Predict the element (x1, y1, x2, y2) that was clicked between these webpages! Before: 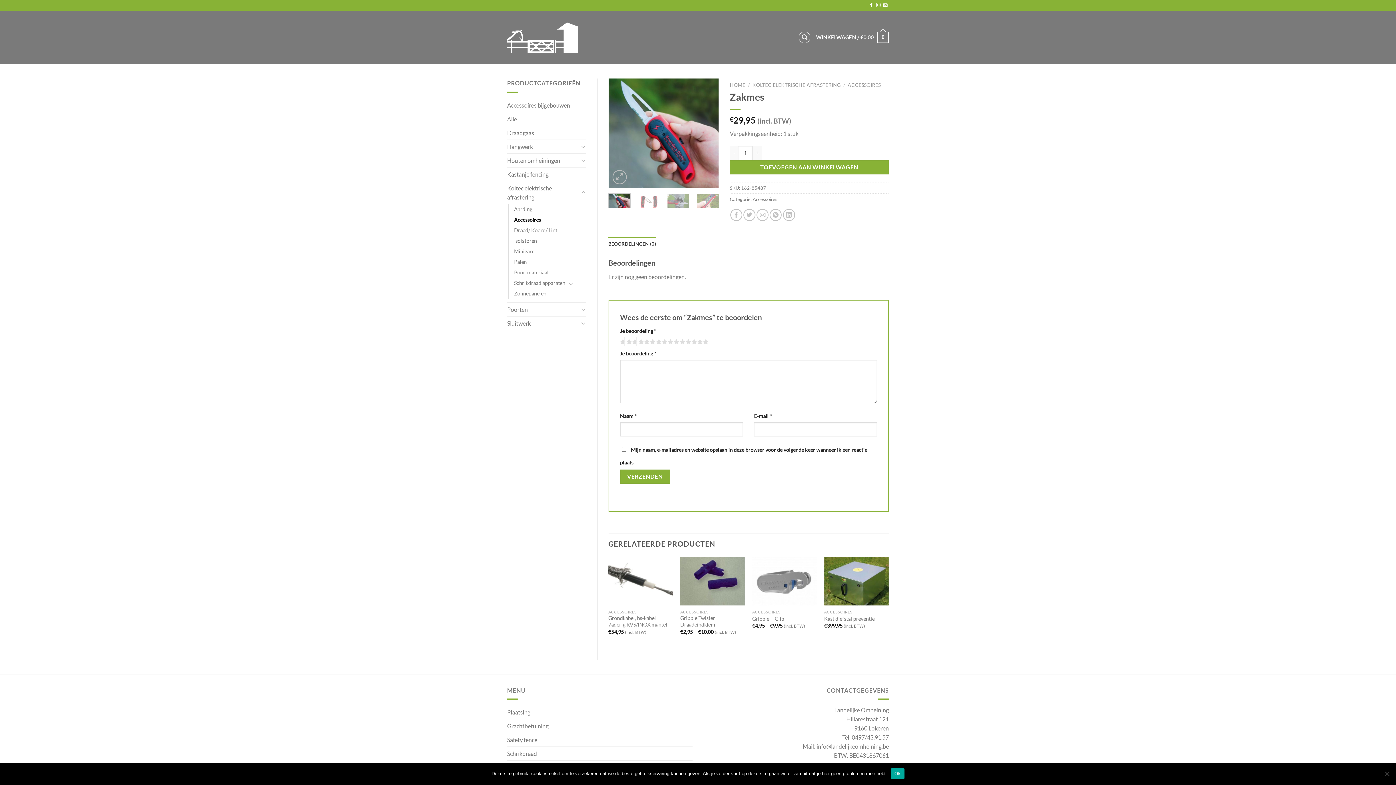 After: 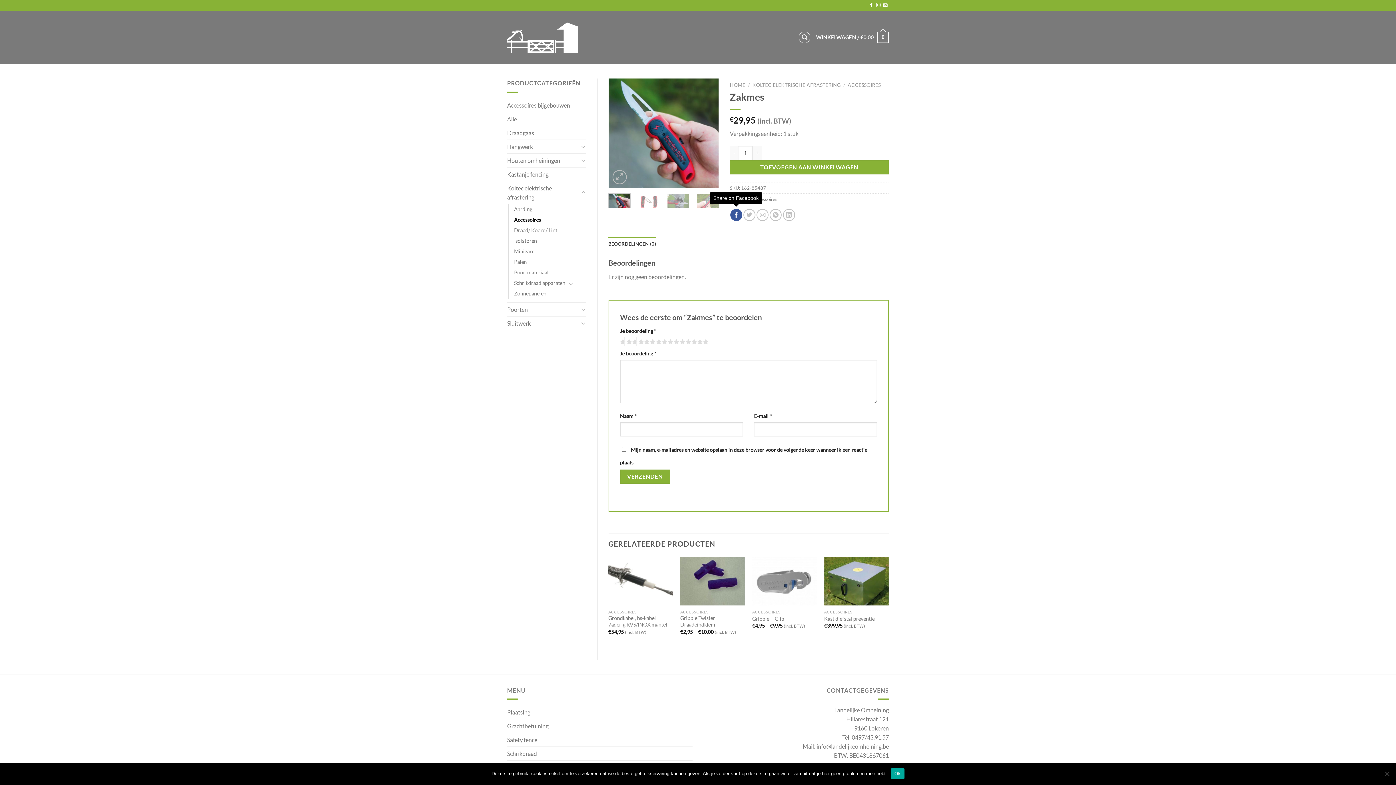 Action: bbox: (730, 209, 742, 221) label: Share on Facebook